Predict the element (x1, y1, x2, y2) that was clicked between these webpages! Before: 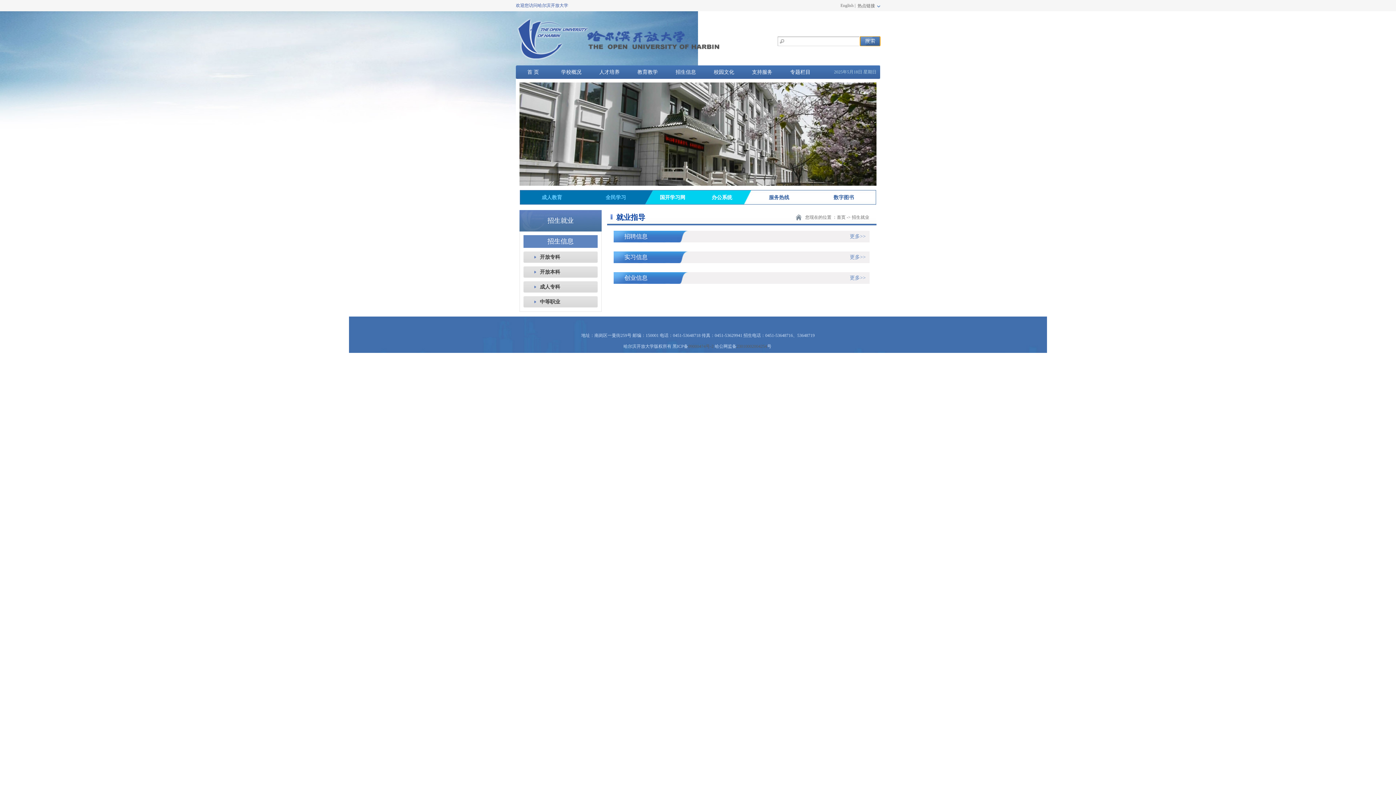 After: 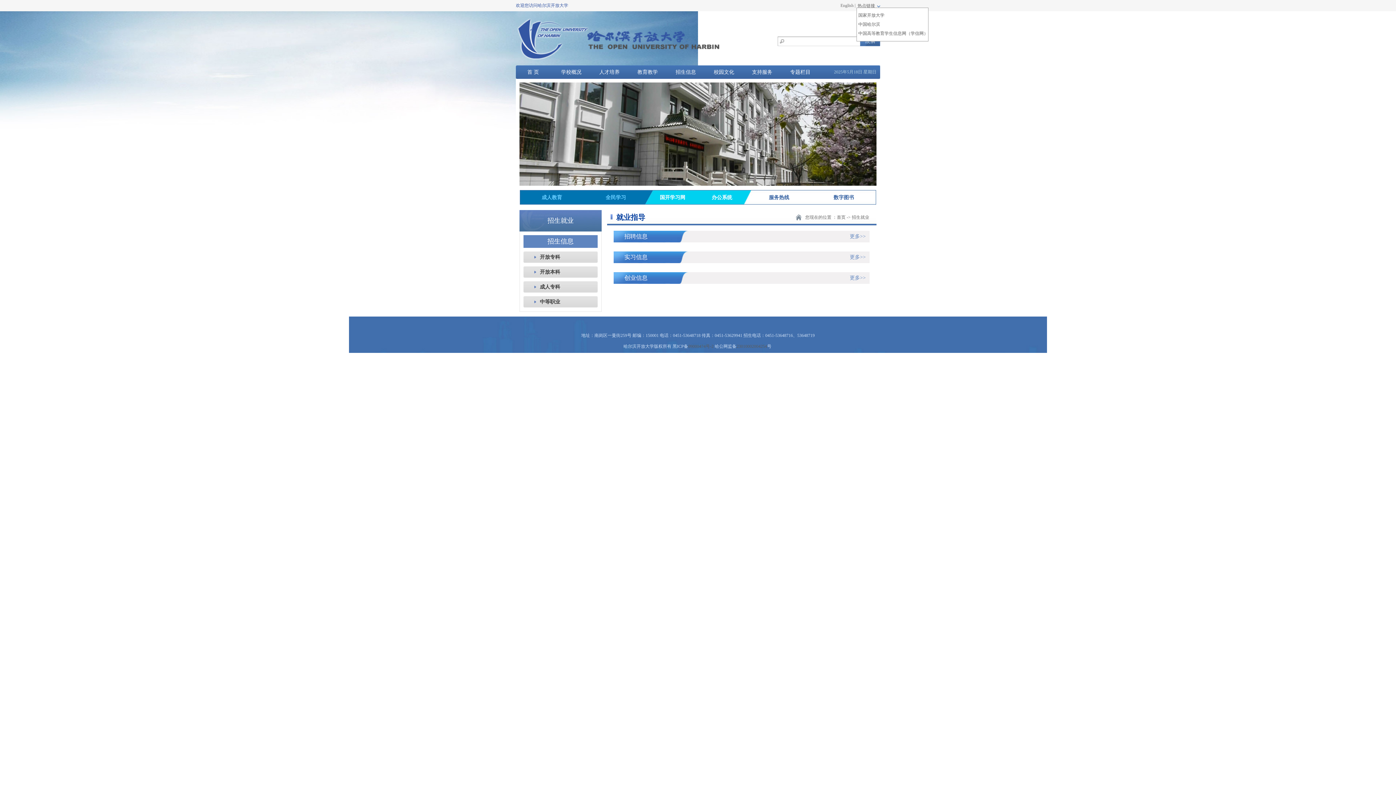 Action: bbox: (856, 3, 880, 8) label:  热点链接  